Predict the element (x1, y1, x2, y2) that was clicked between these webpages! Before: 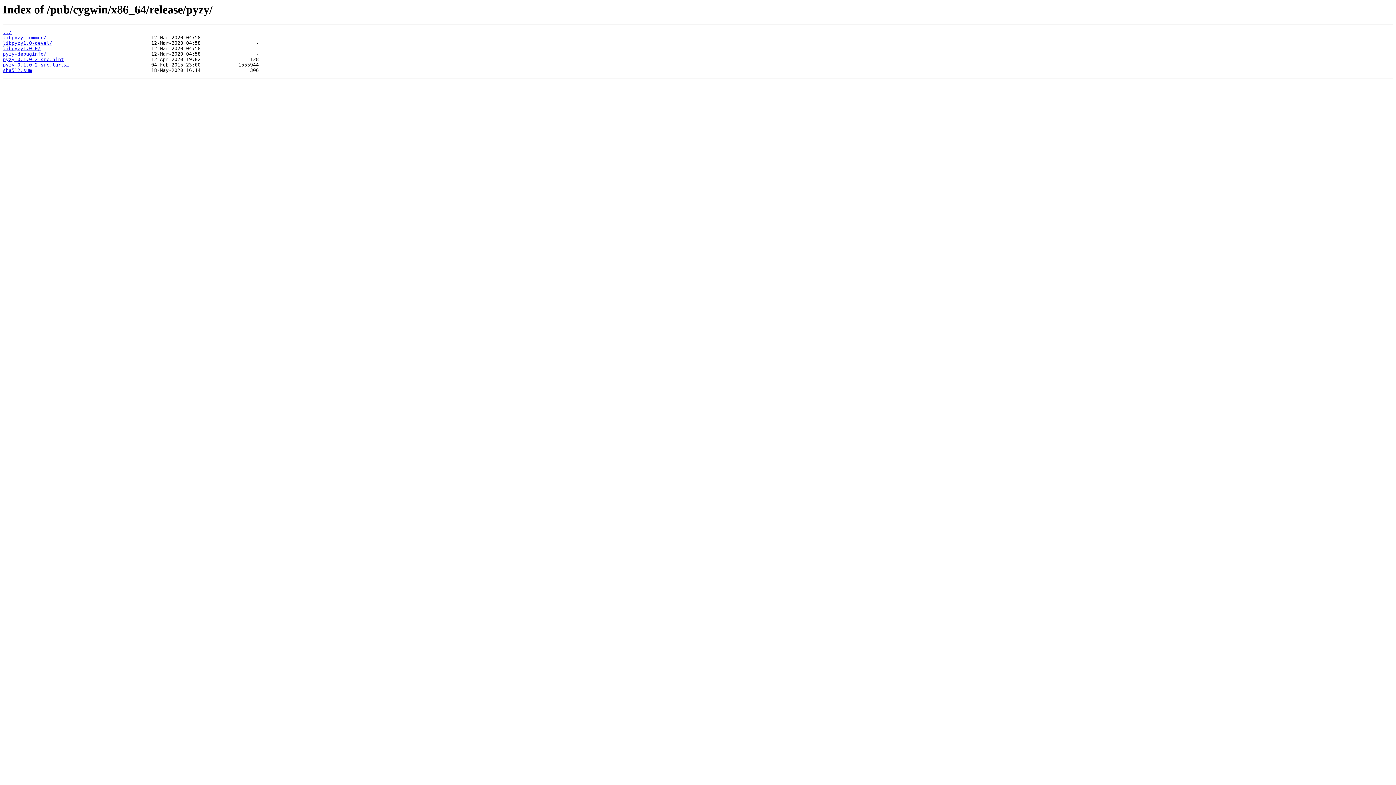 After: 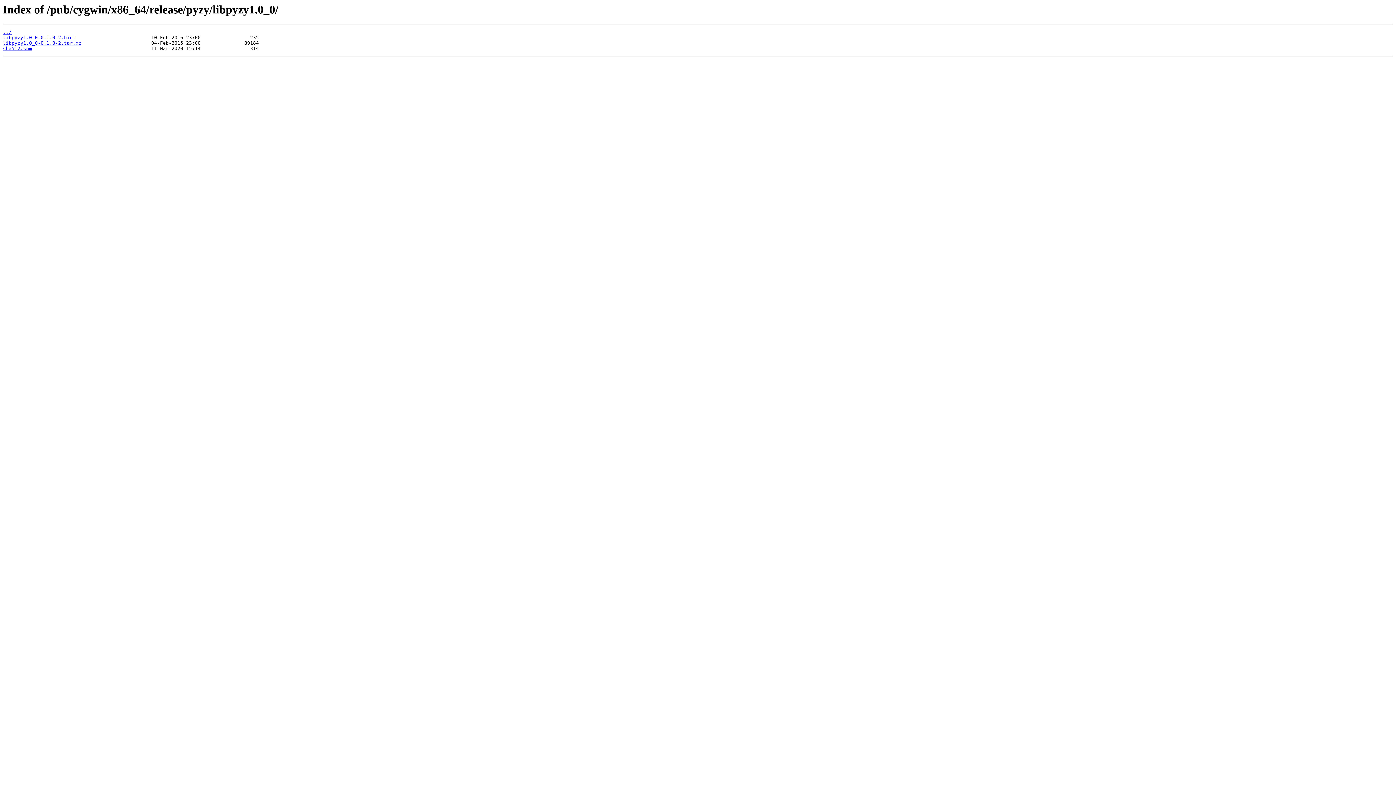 Action: label: libpyzy1.0_0/ bbox: (2, 45, 40, 51)